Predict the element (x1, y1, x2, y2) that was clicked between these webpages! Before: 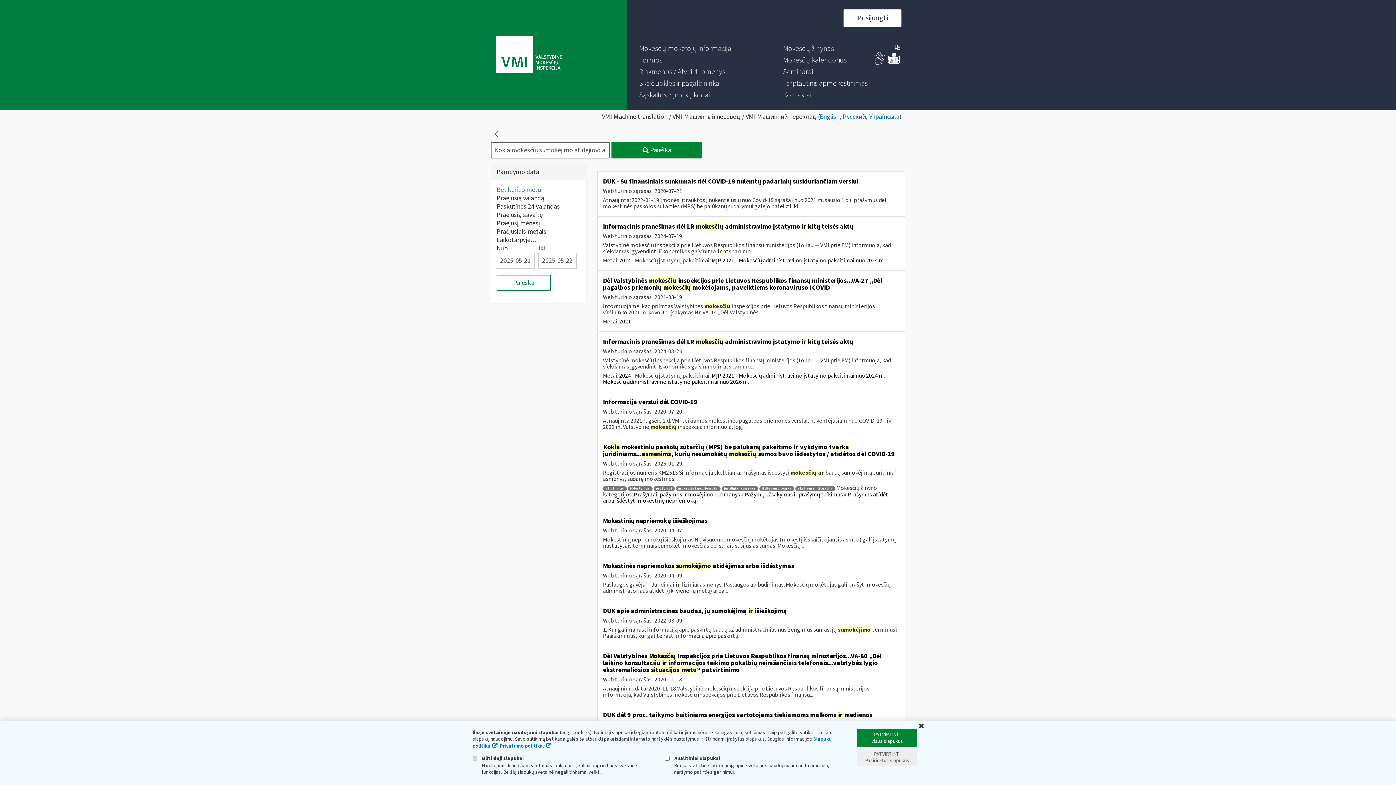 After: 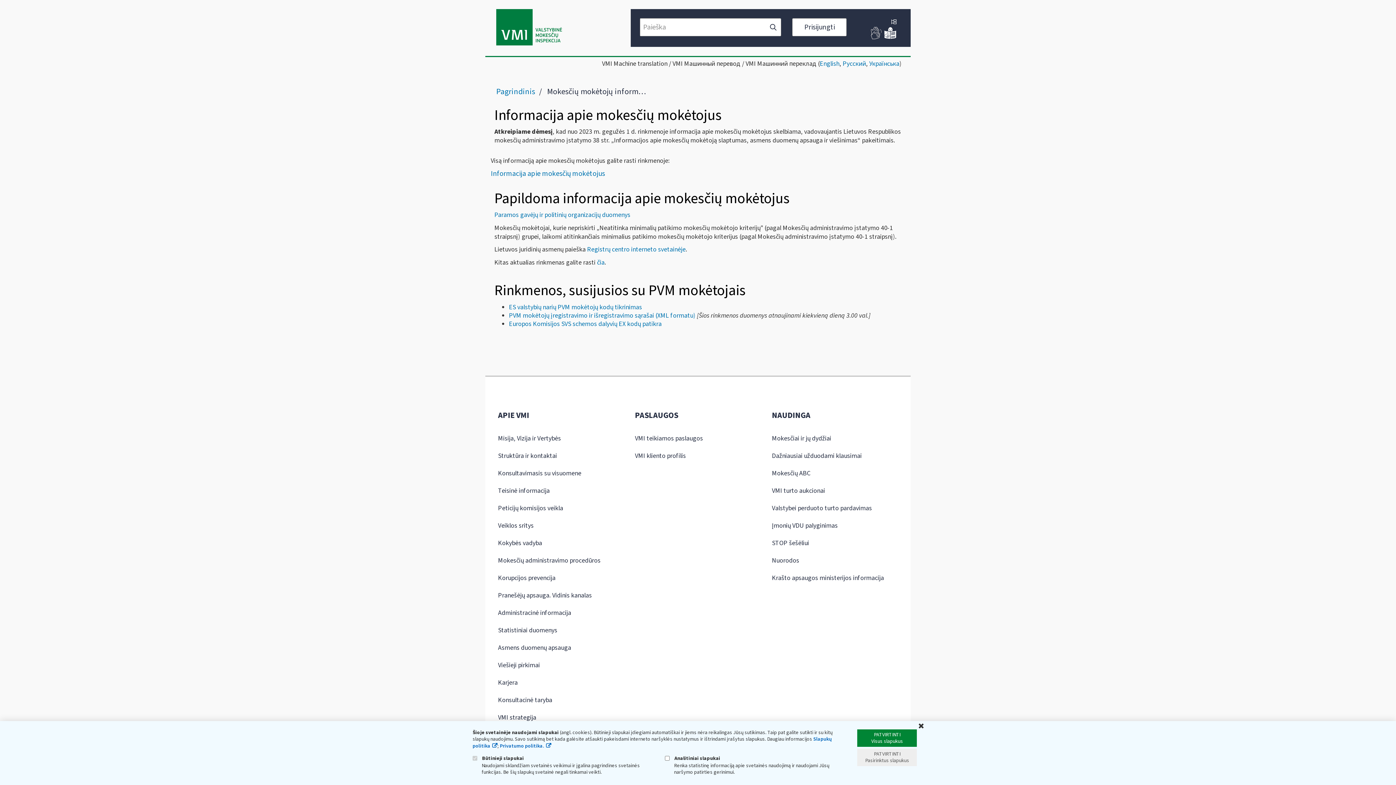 Action: bbox: (639, 43, 731, 53) label: Mokesčių mokėtojų informacija